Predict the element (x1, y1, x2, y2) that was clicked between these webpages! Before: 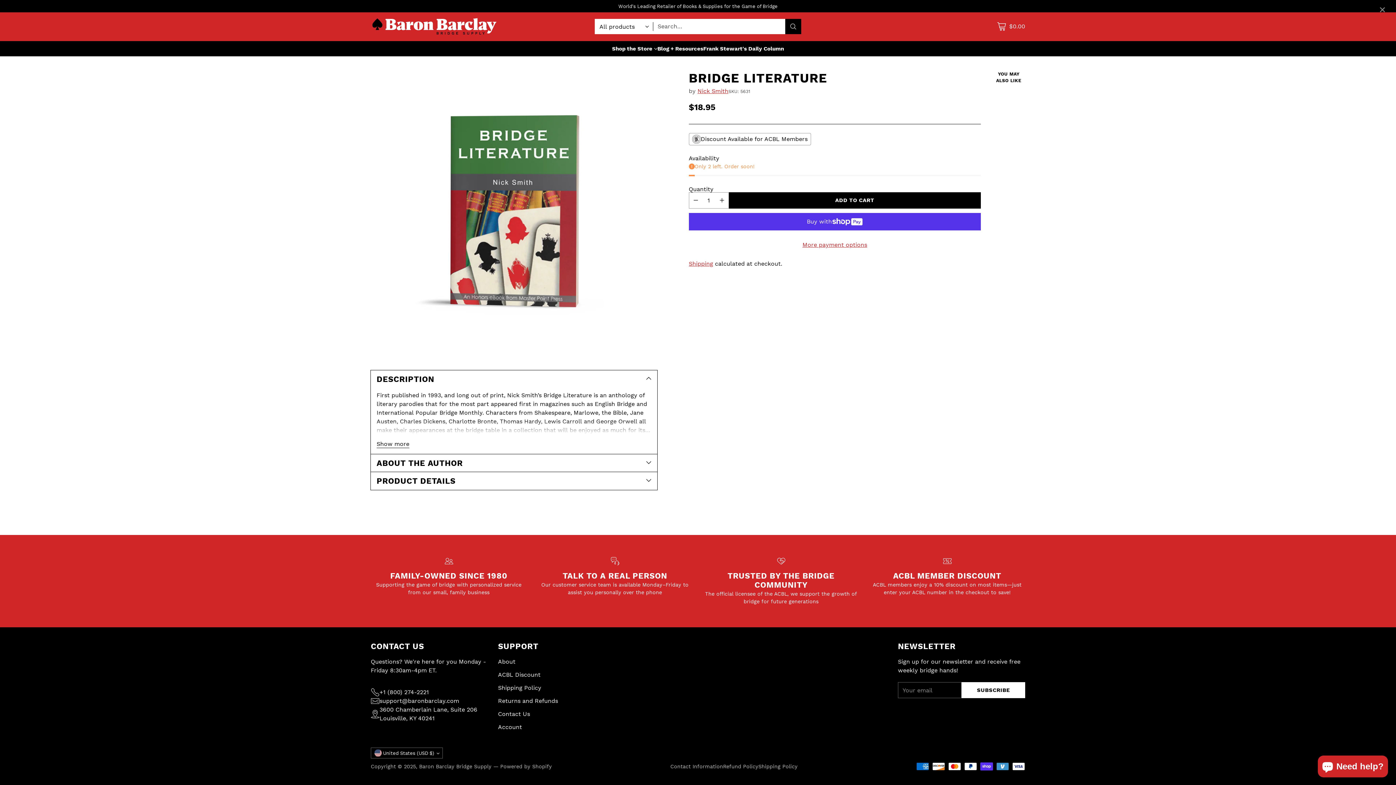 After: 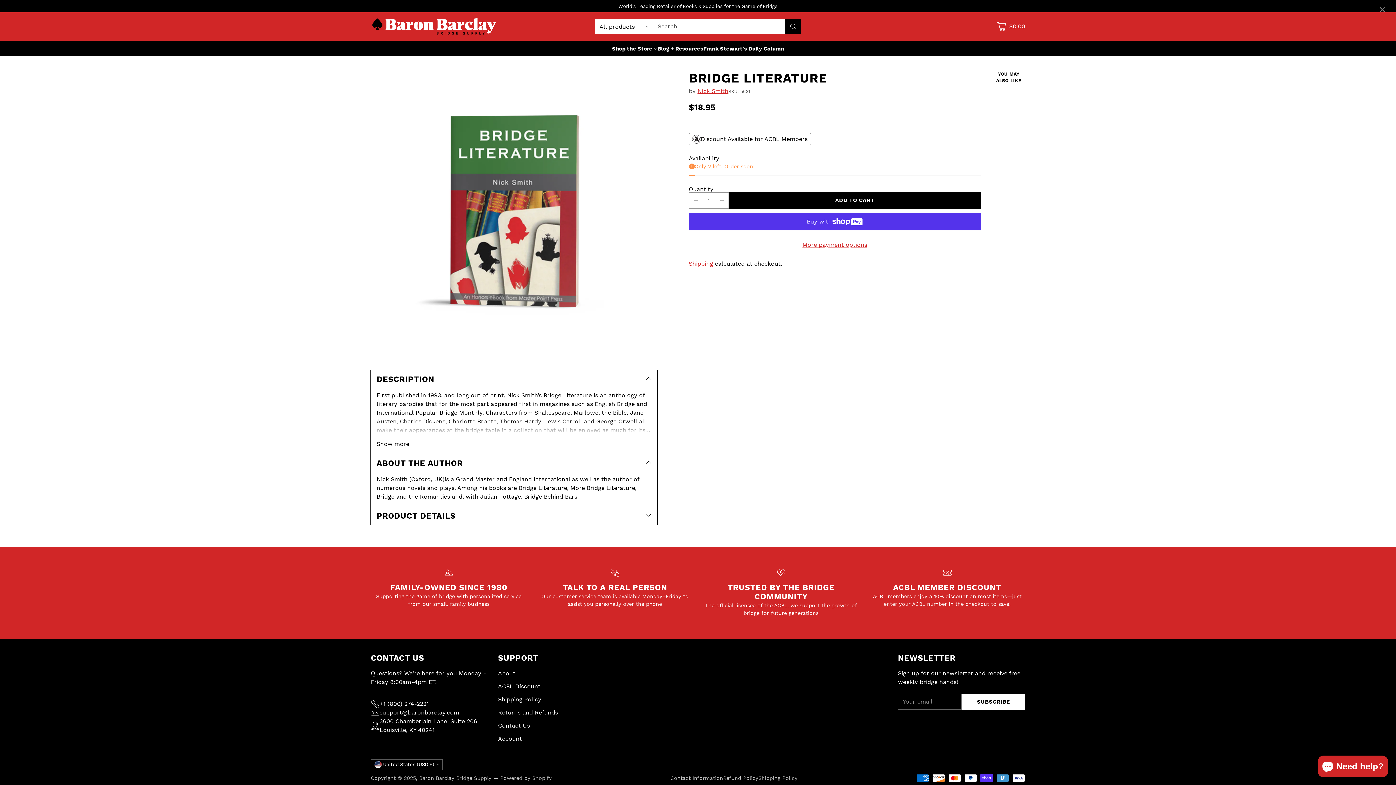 Action: bbox: (376, 458, 651, 467) label: ABOUT THE AUTHOR